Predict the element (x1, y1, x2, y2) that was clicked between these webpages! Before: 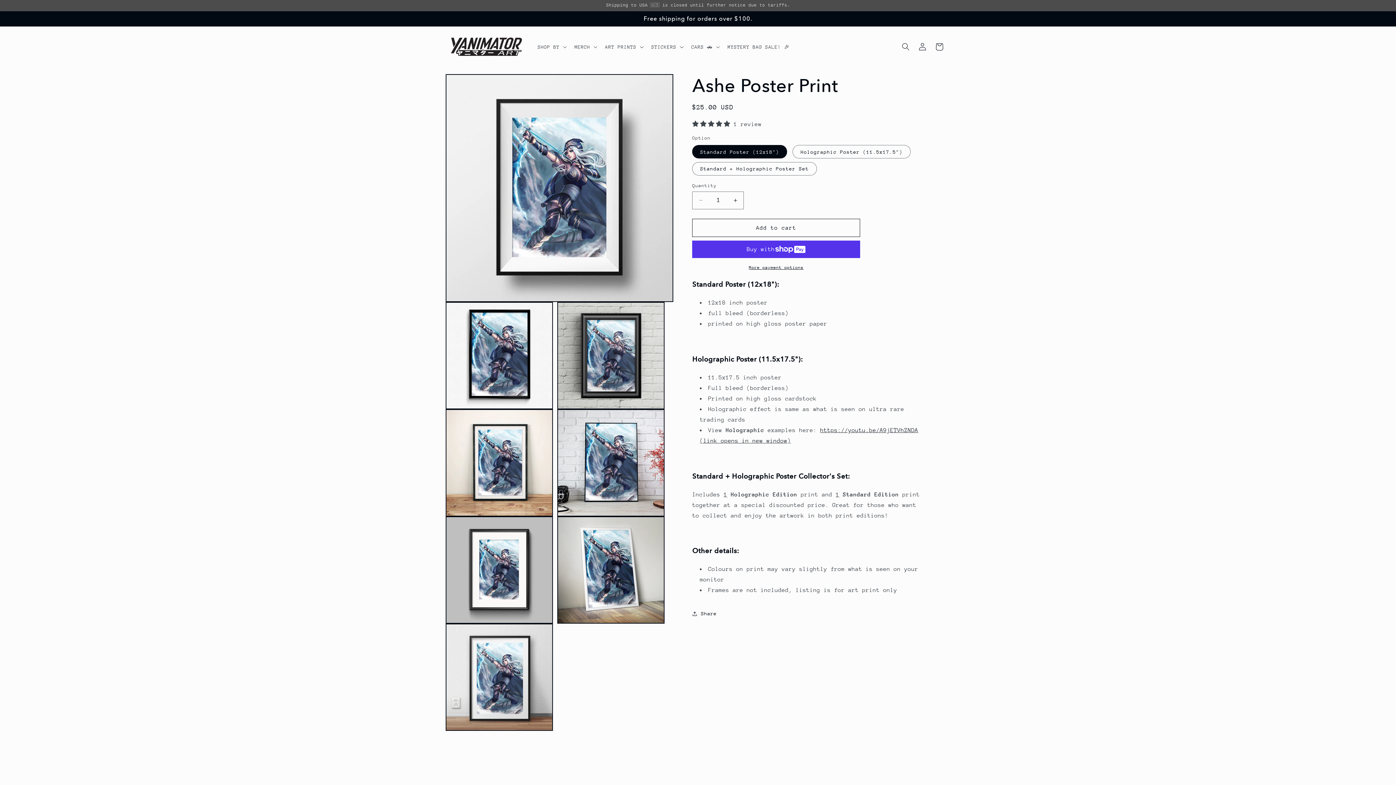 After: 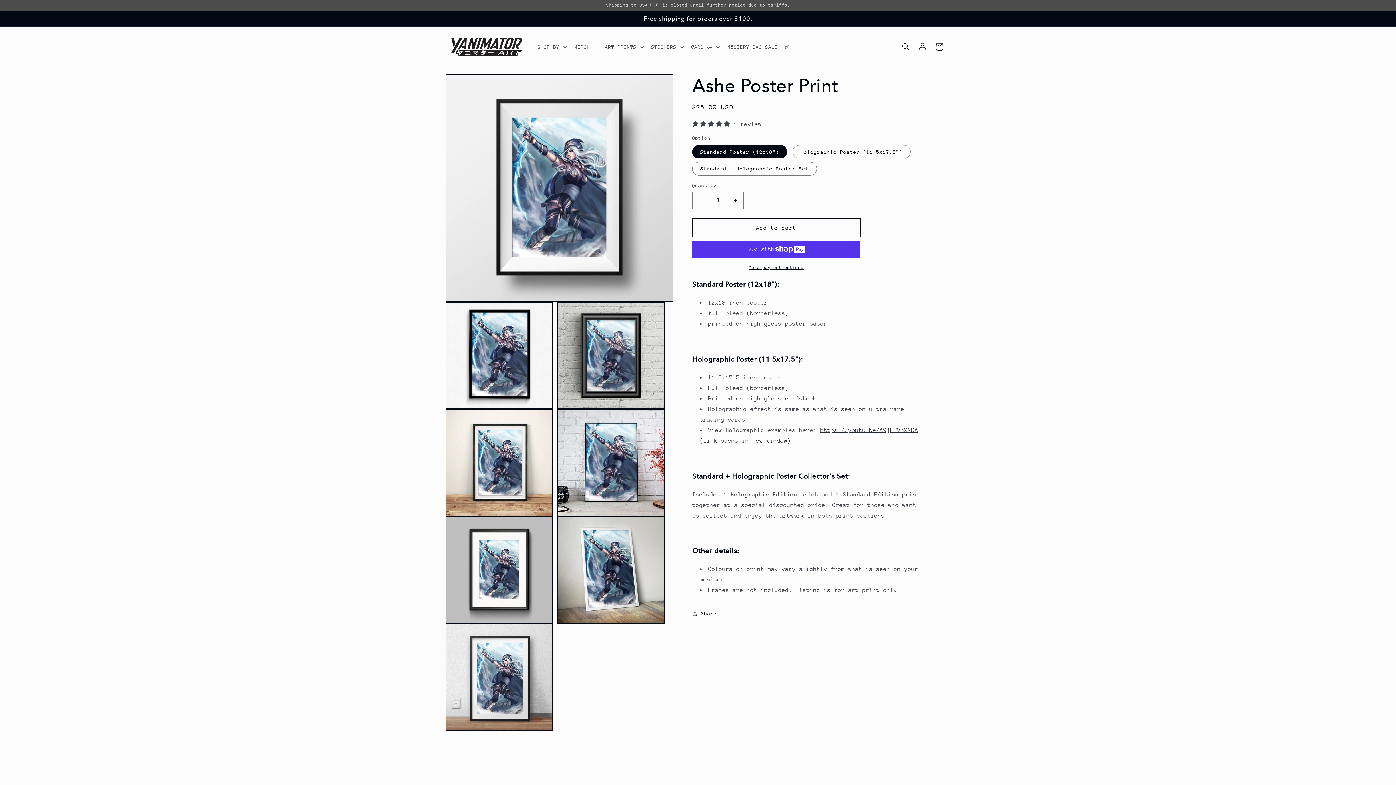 Action: label: Add to cart bbox: (692, 219, 860, 236)